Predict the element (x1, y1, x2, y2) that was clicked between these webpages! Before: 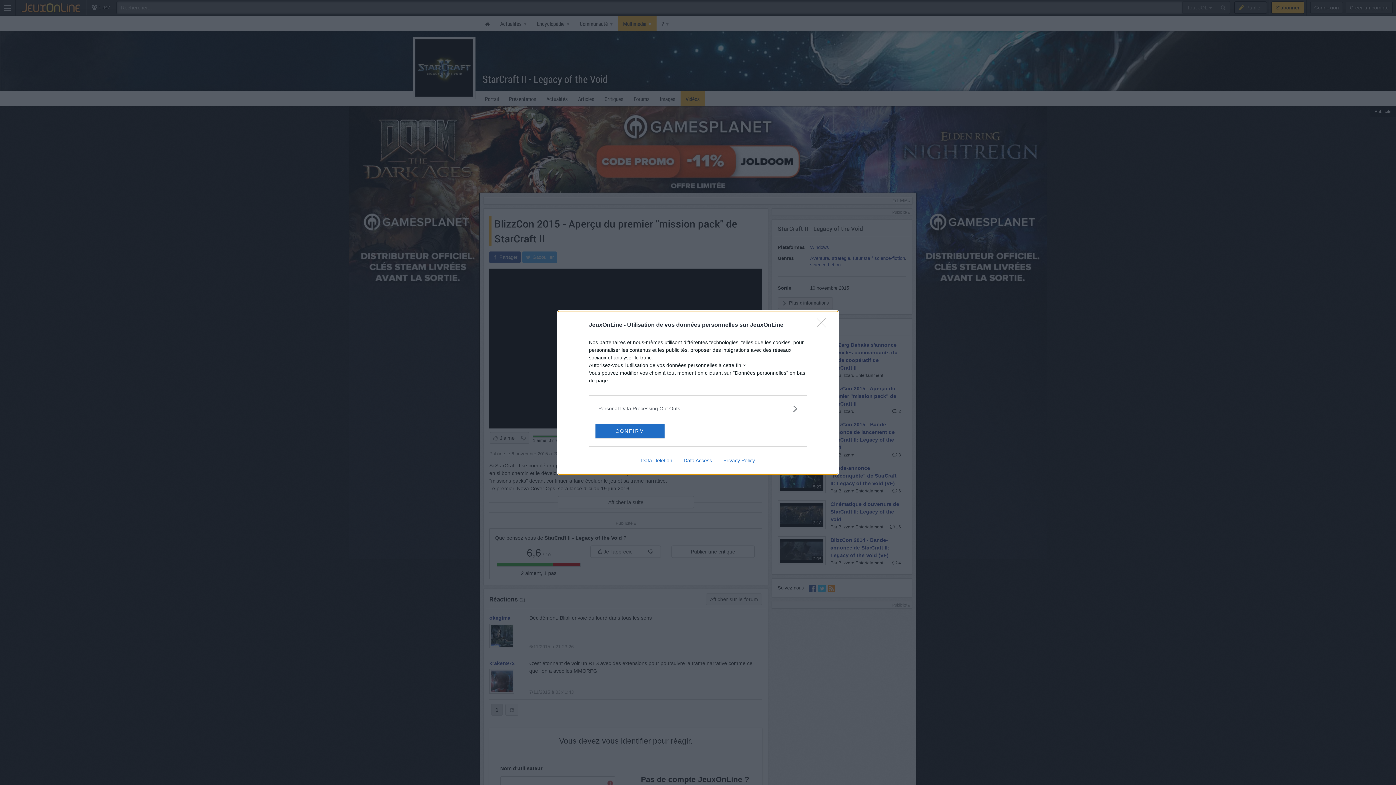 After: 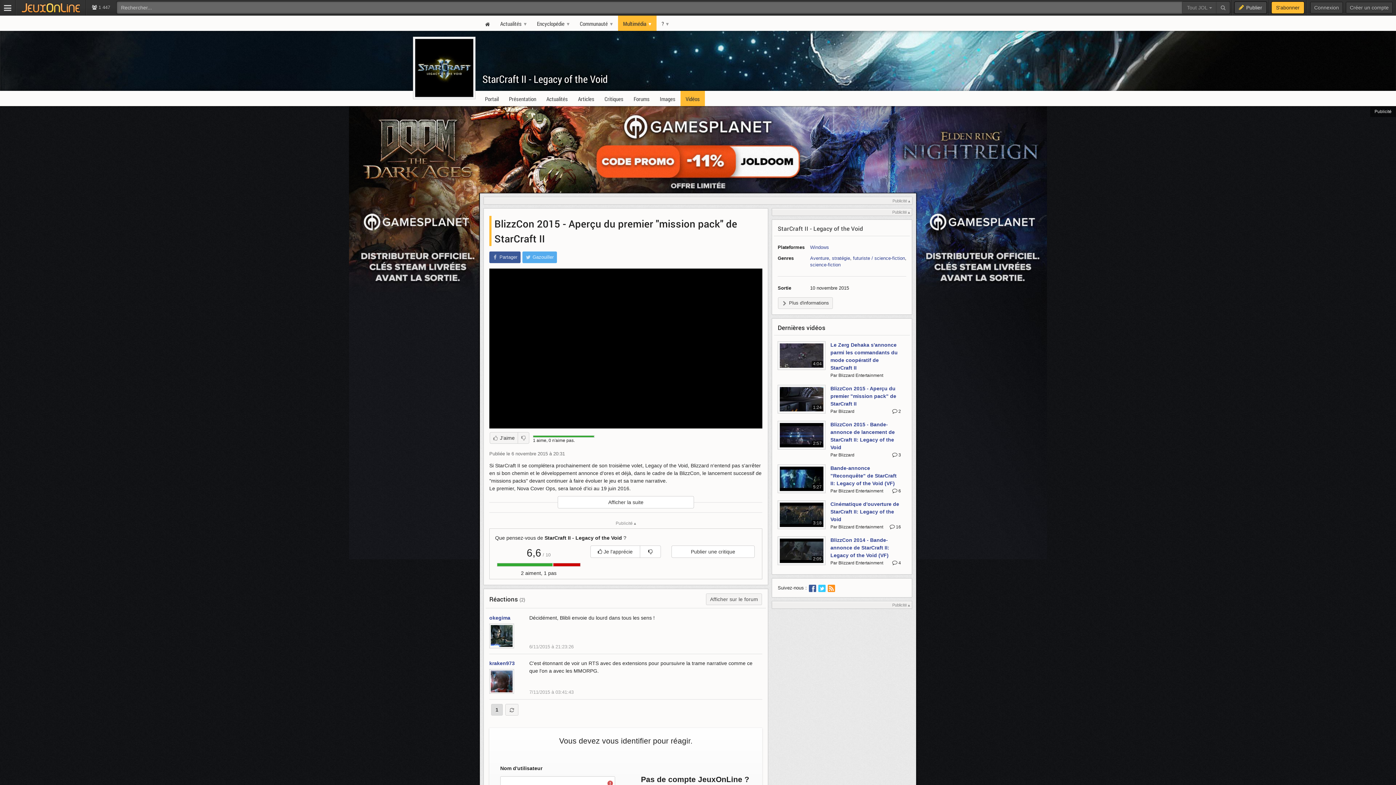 Action: bbox: (817, 318, 830, 332) label: Close